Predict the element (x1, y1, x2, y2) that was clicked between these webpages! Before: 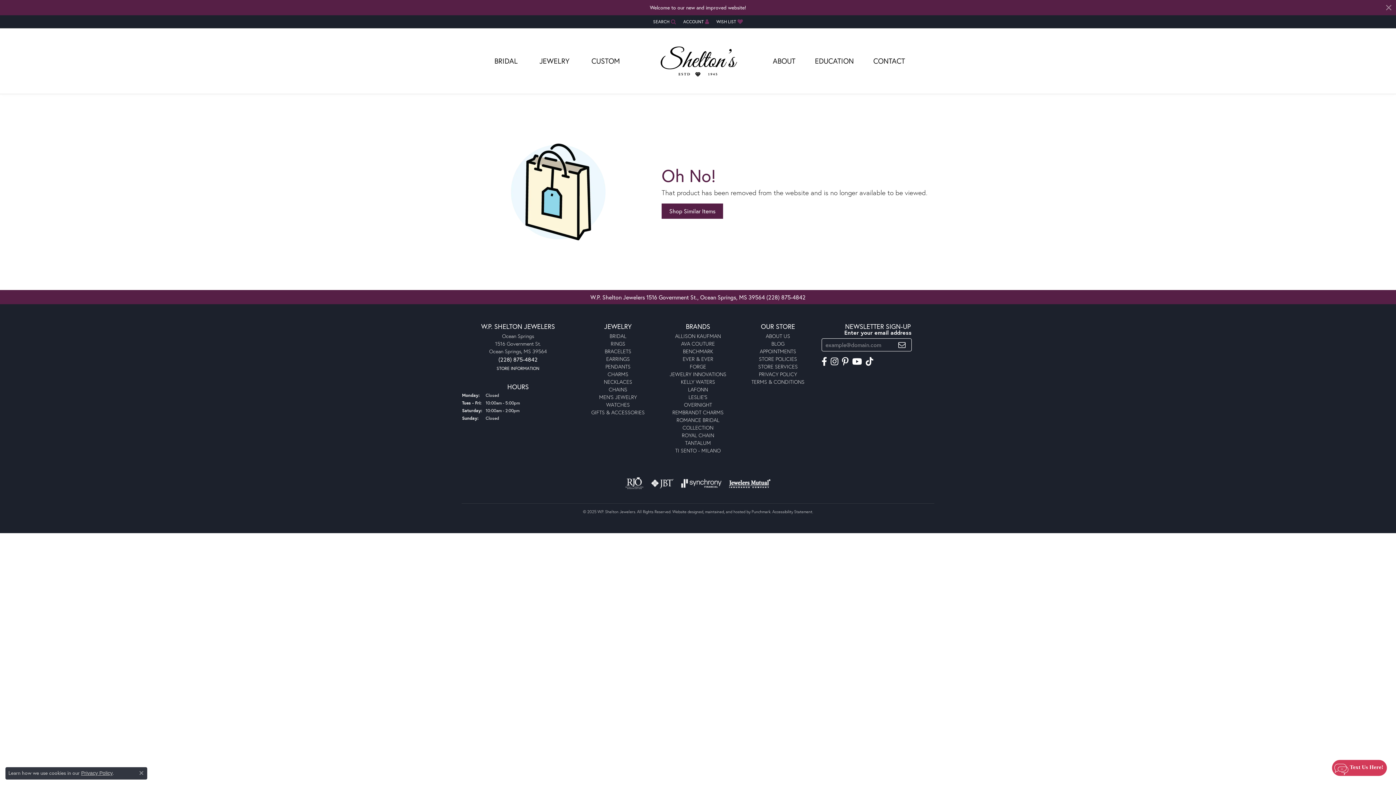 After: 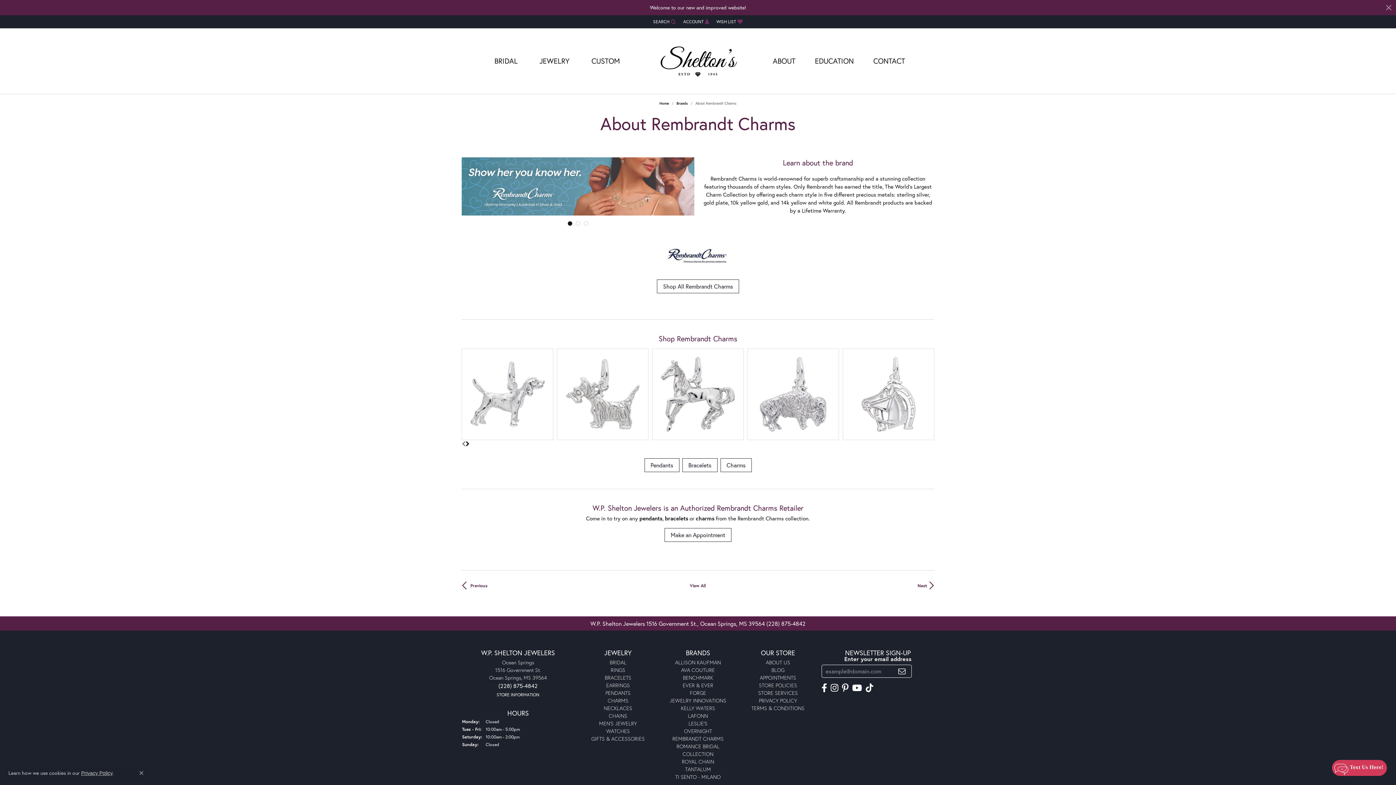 Action: bbox: (672, 409, 723, 416) label: REMBRANDT CHARMS